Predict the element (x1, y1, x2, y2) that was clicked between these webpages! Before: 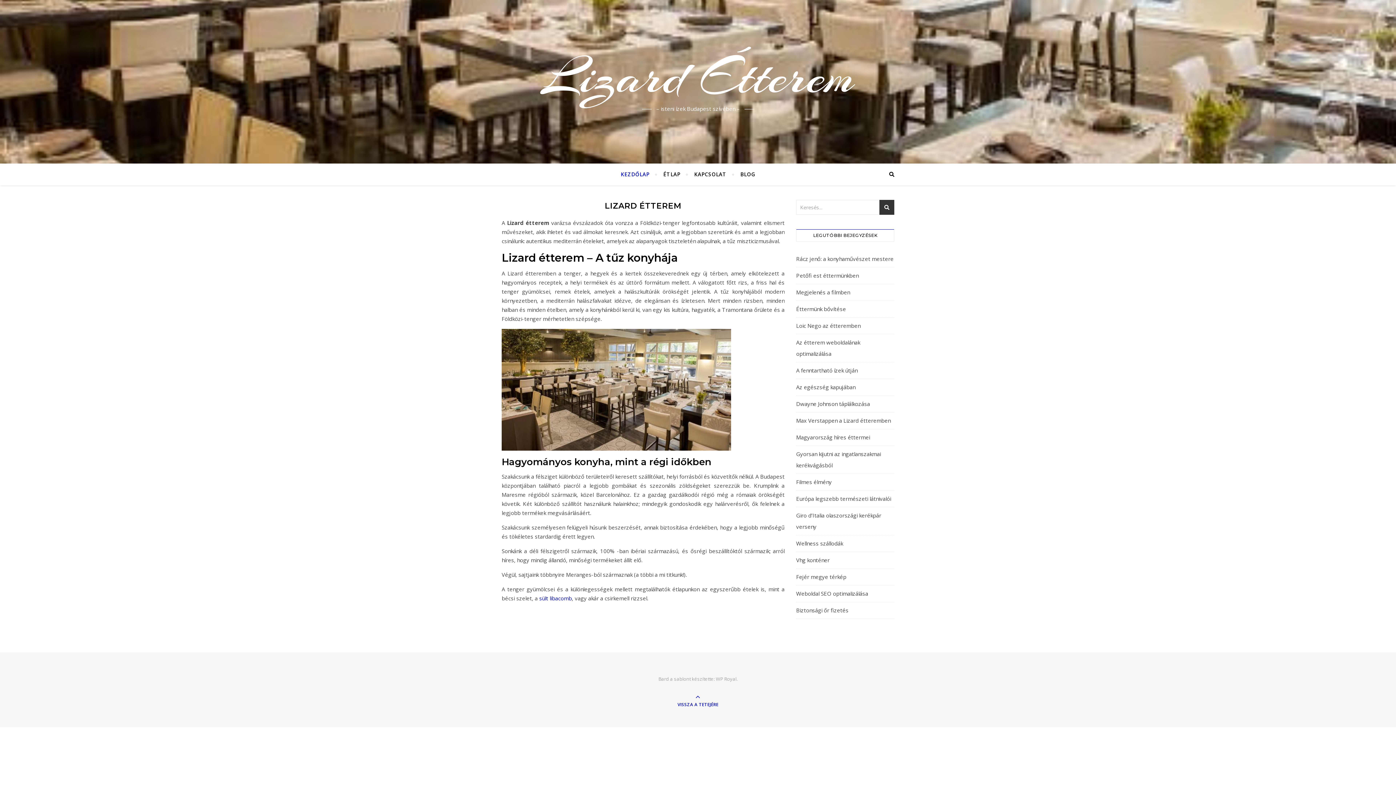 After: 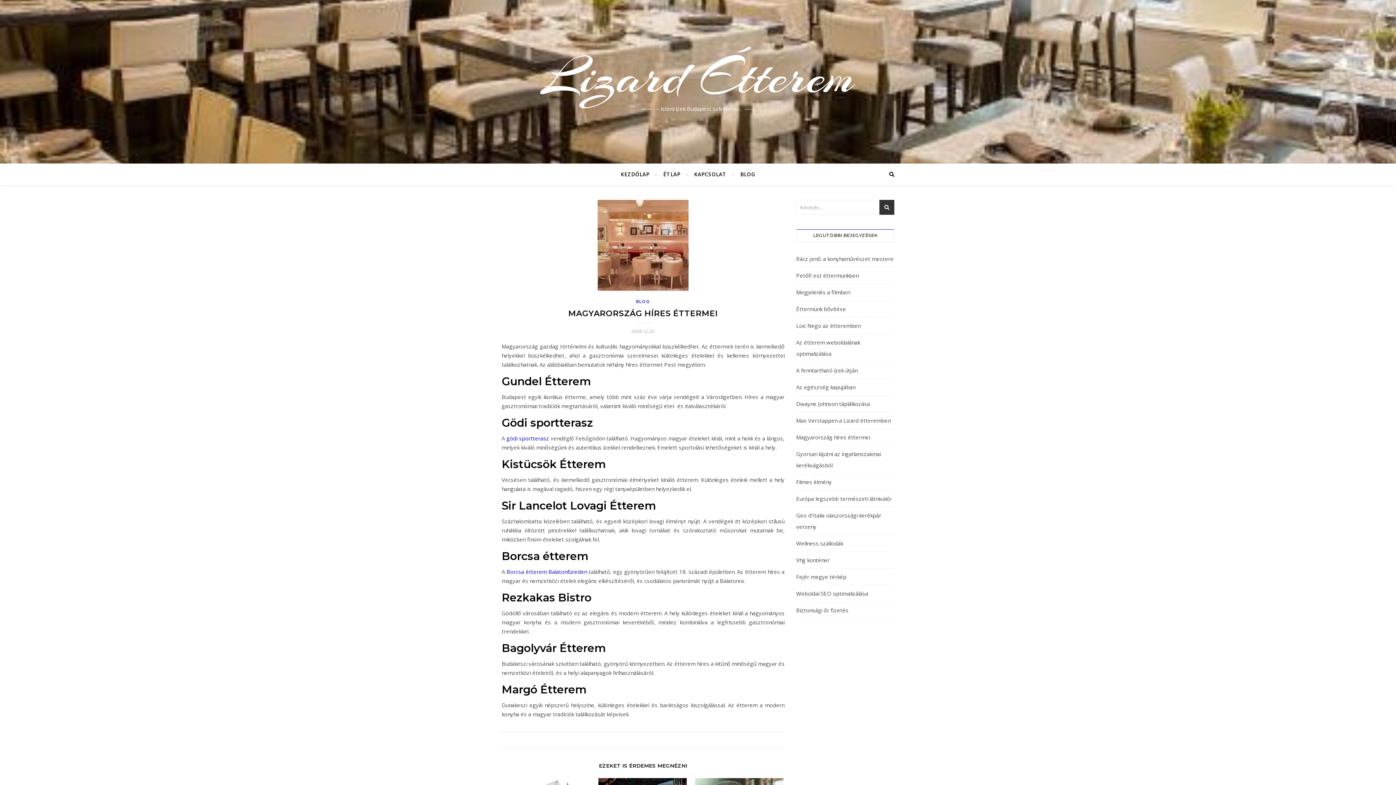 Action: bbox: (796, 433, 870, 441) label: Magyarország híres éttermei